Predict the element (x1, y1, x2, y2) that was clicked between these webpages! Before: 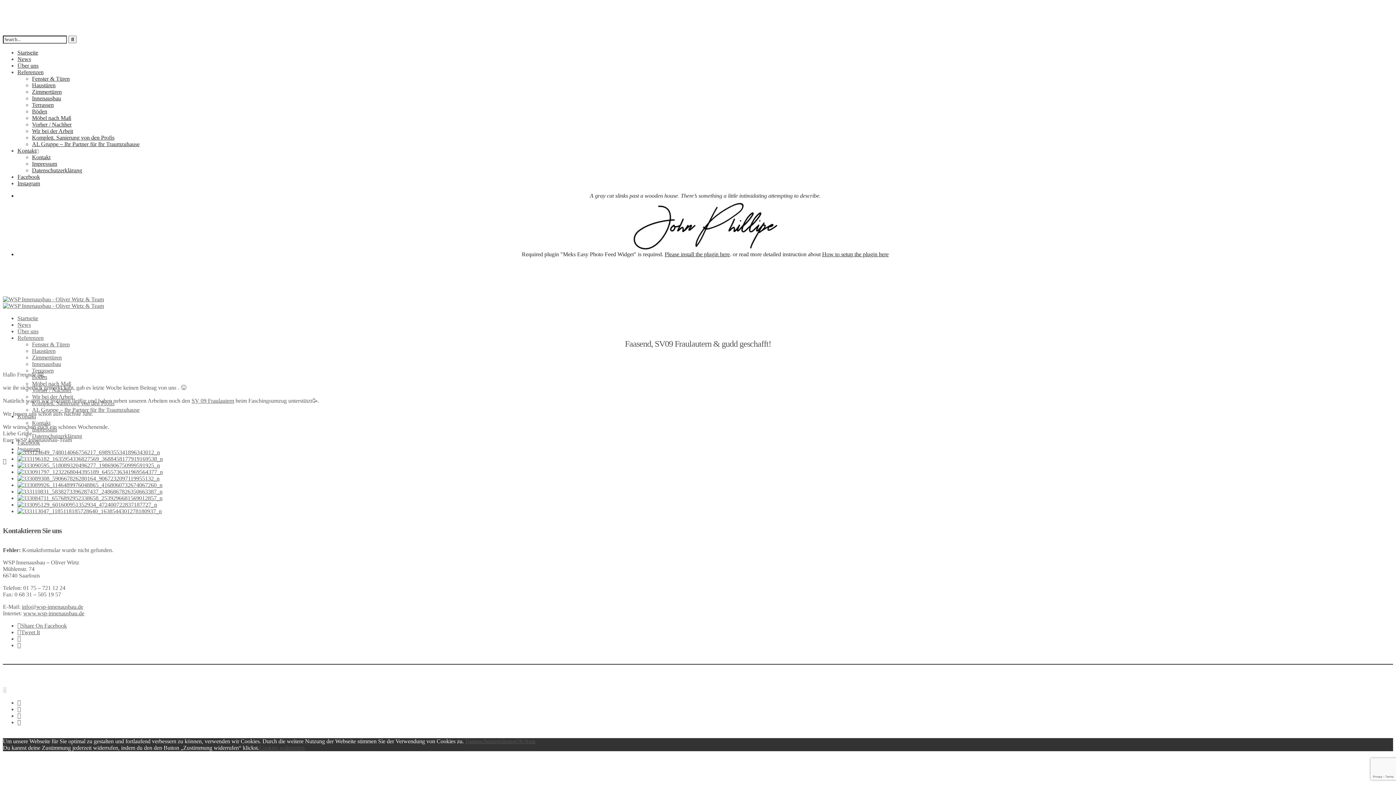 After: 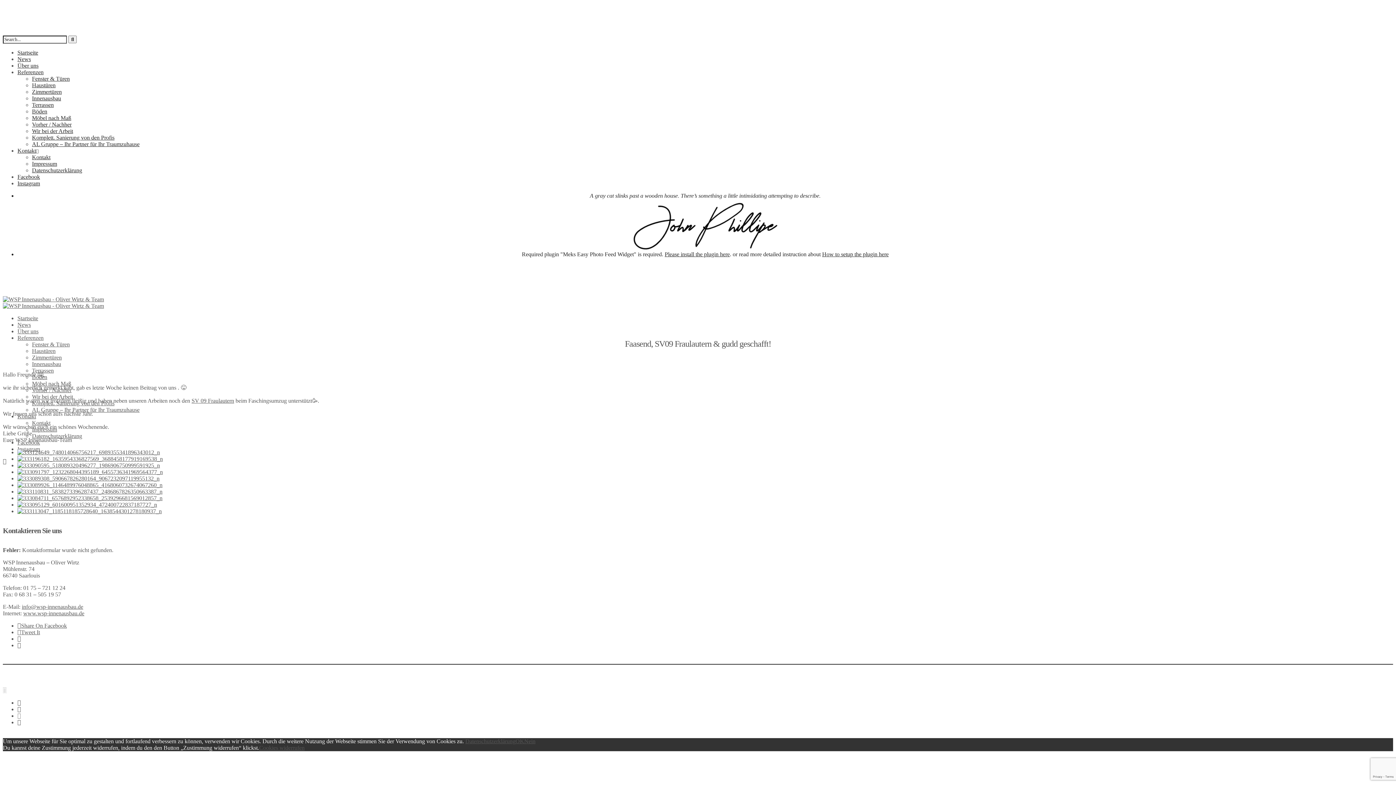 Action: bbox: (17, 713, 21, 719)